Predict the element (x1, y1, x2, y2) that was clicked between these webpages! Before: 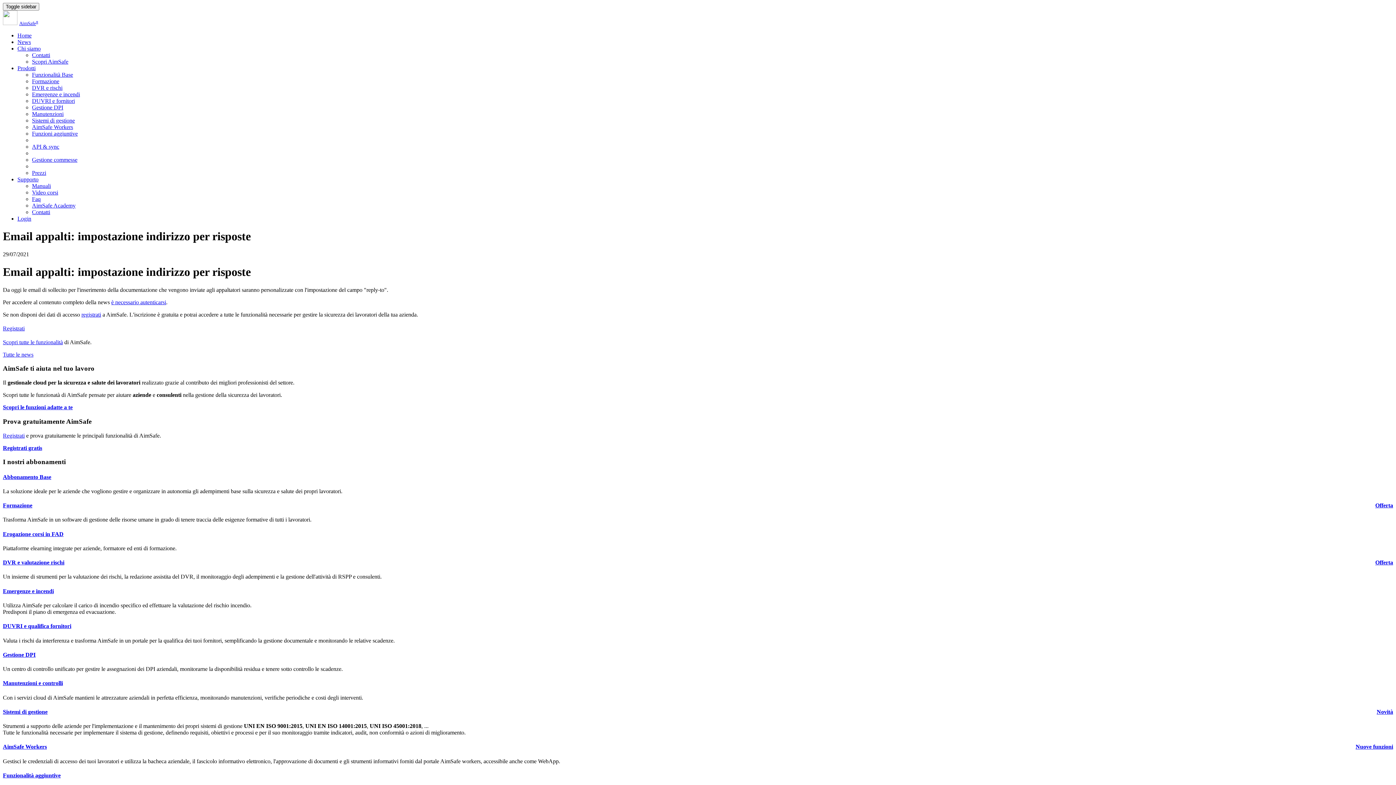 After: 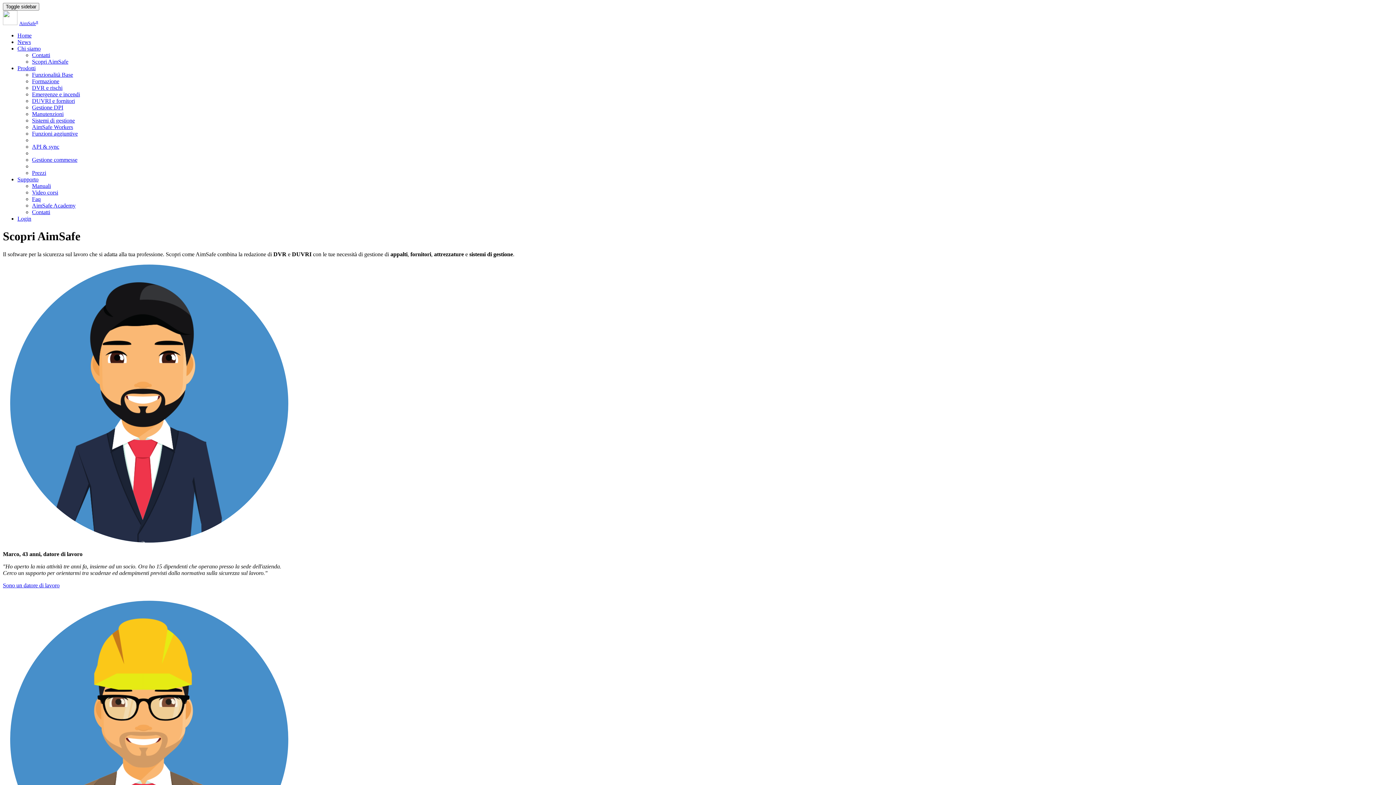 Action: label: Scopri AimSafe bbox: (32, 58, 68, 64)